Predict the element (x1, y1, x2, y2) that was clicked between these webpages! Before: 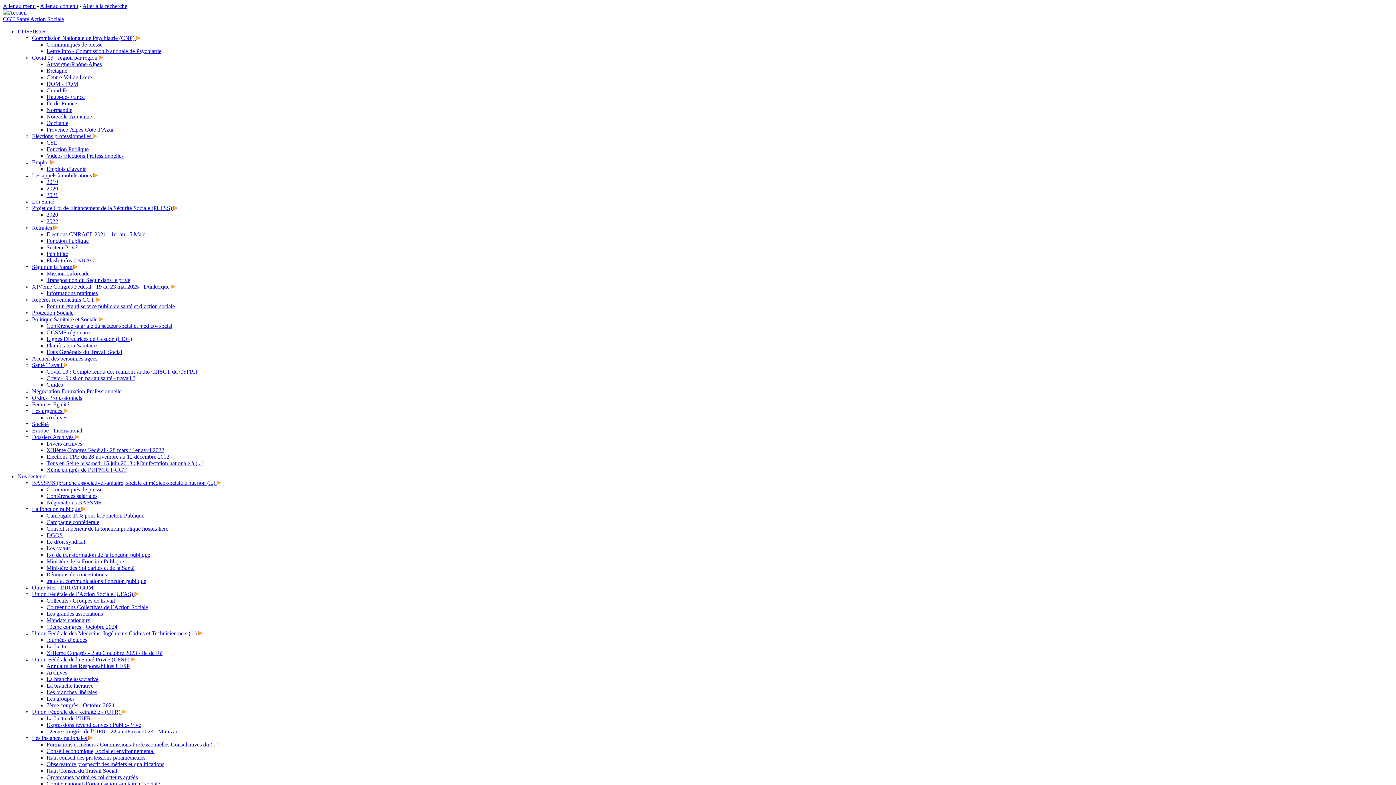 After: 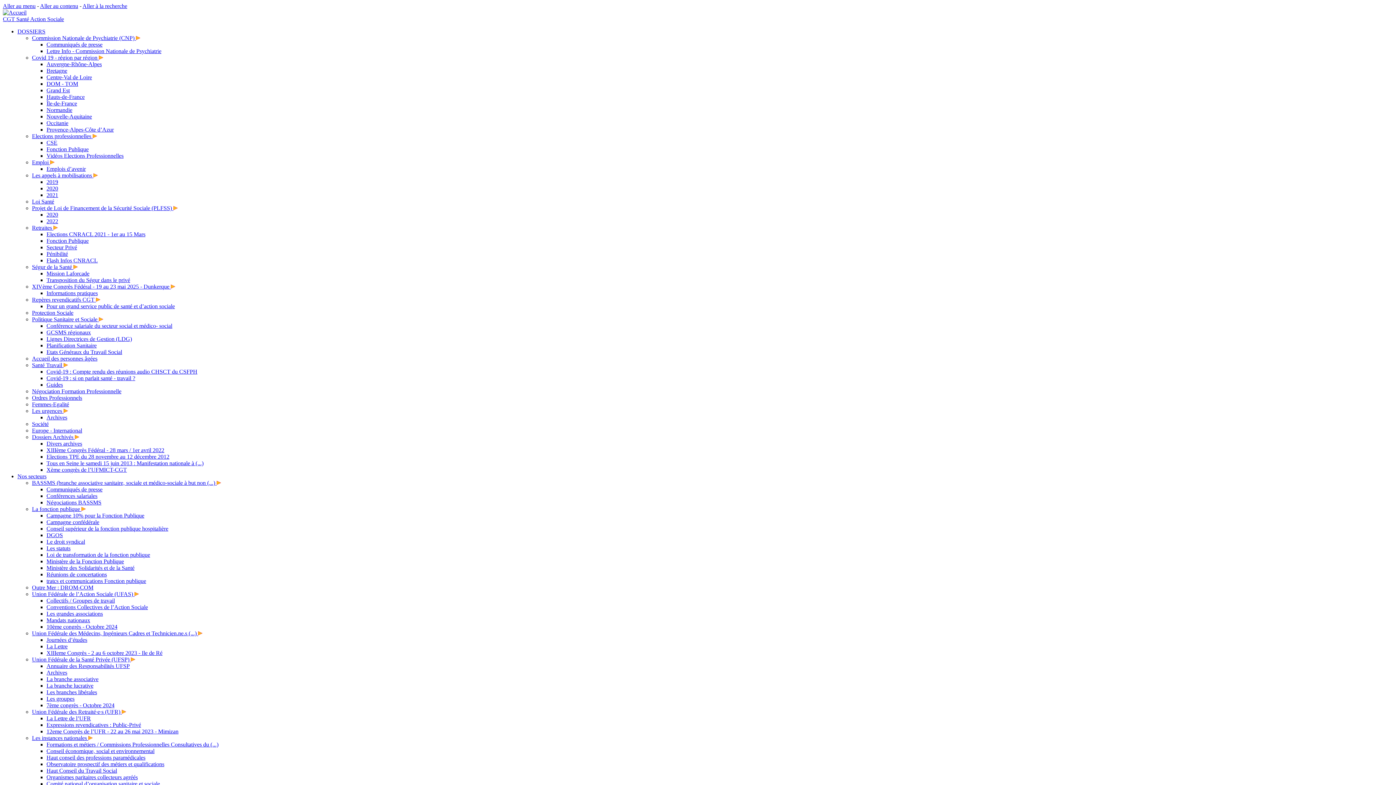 Action: bbox: (46, 761, 164, 767) label: Observatoire prospectif des métiers et qualifications